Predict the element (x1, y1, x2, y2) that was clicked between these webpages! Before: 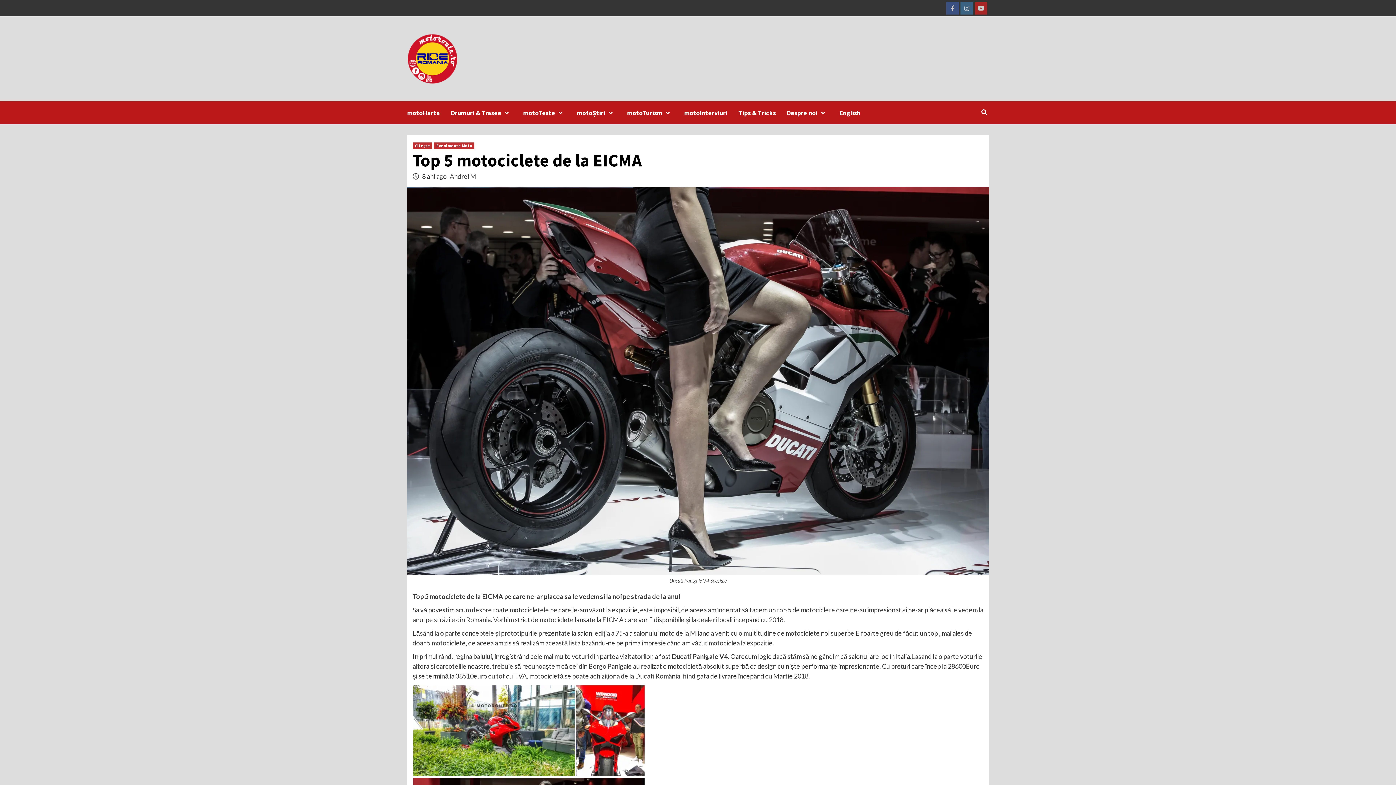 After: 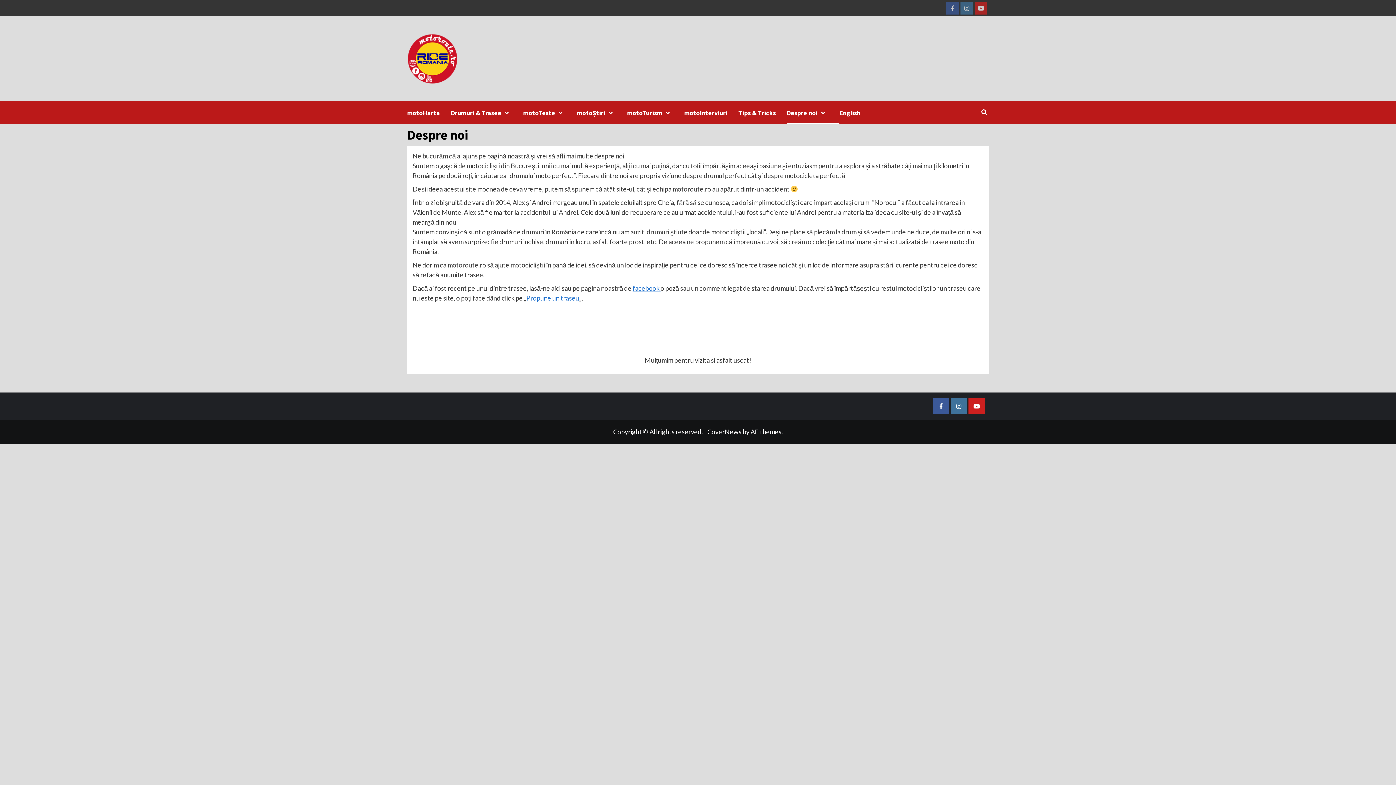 Action: bbox: (817, 111, 828, 115)